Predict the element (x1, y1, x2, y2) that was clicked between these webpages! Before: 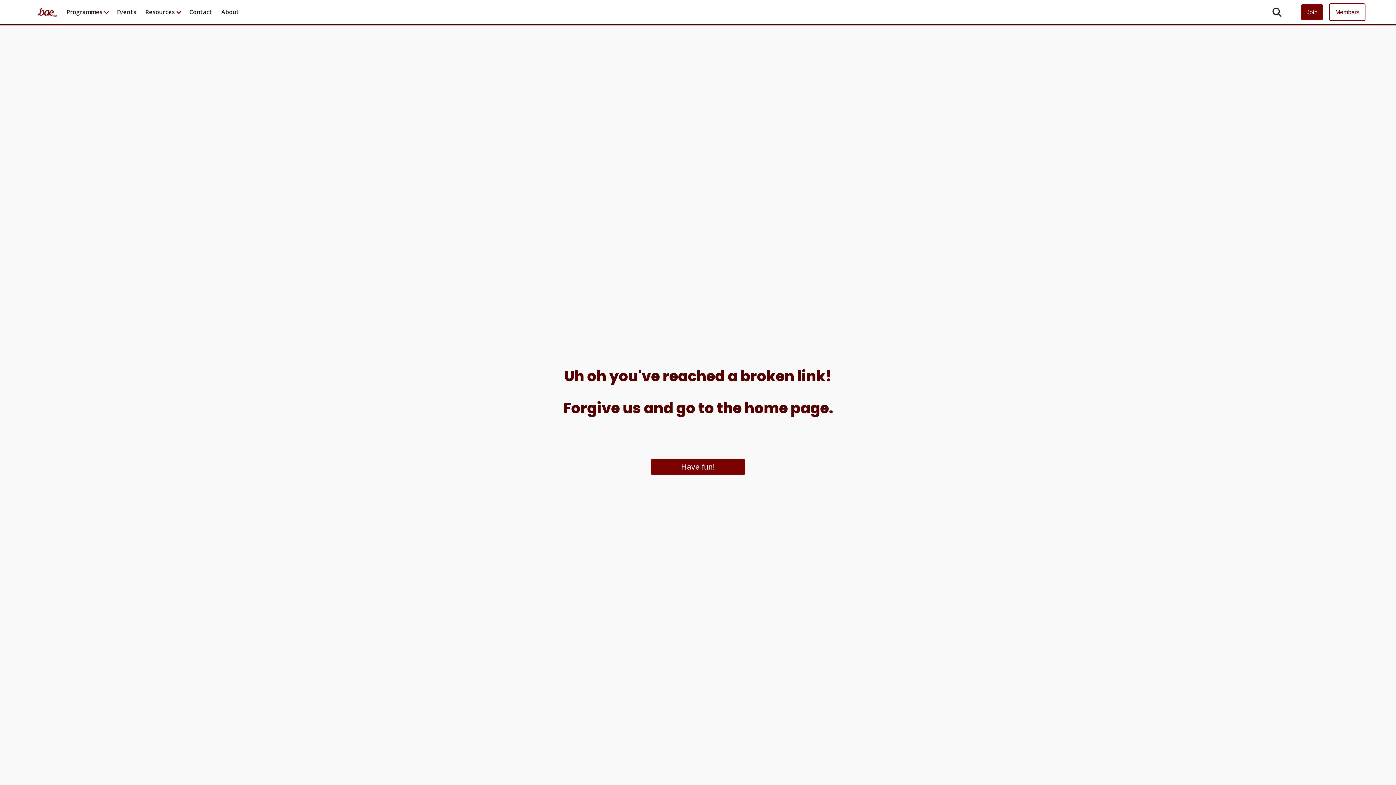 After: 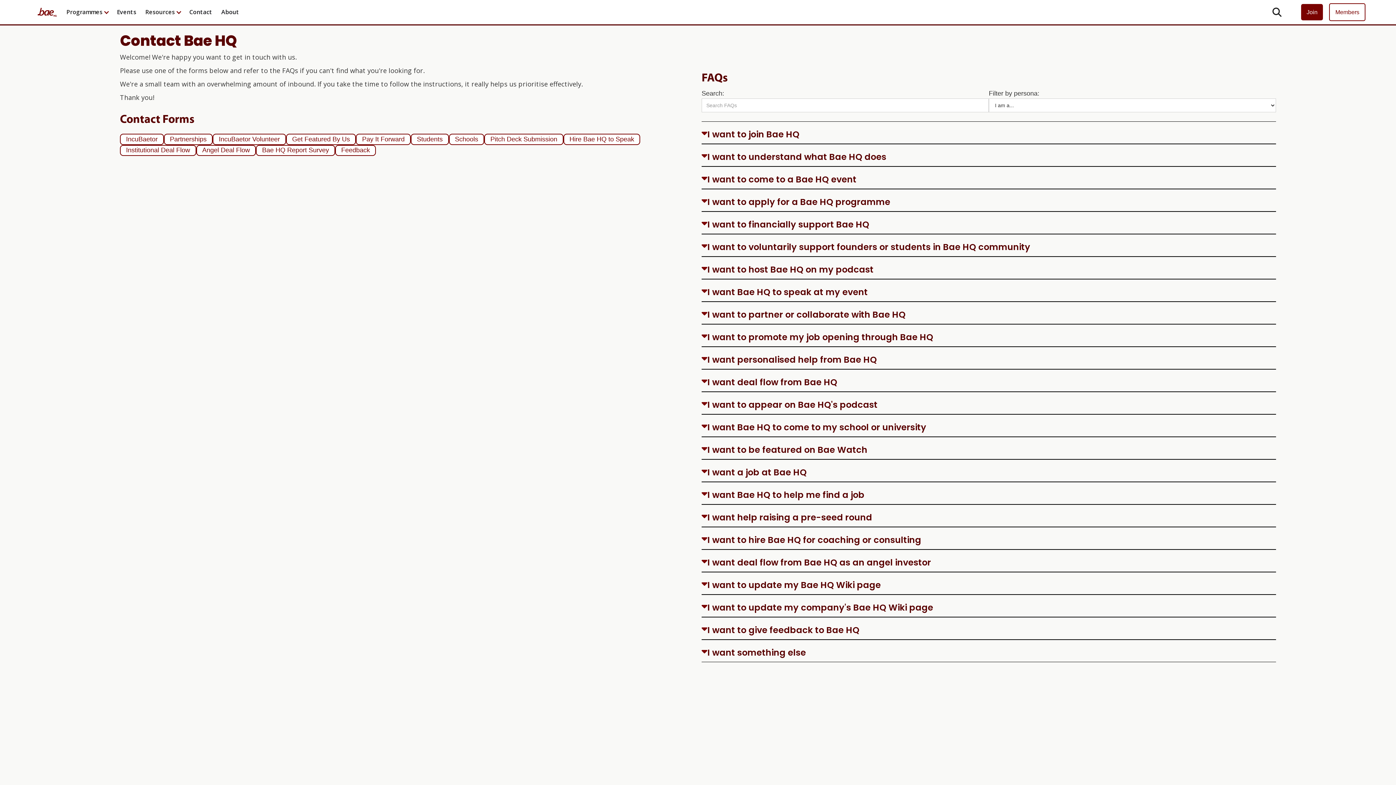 Action: bbox: (189, 7, 219, 17) label: Contact